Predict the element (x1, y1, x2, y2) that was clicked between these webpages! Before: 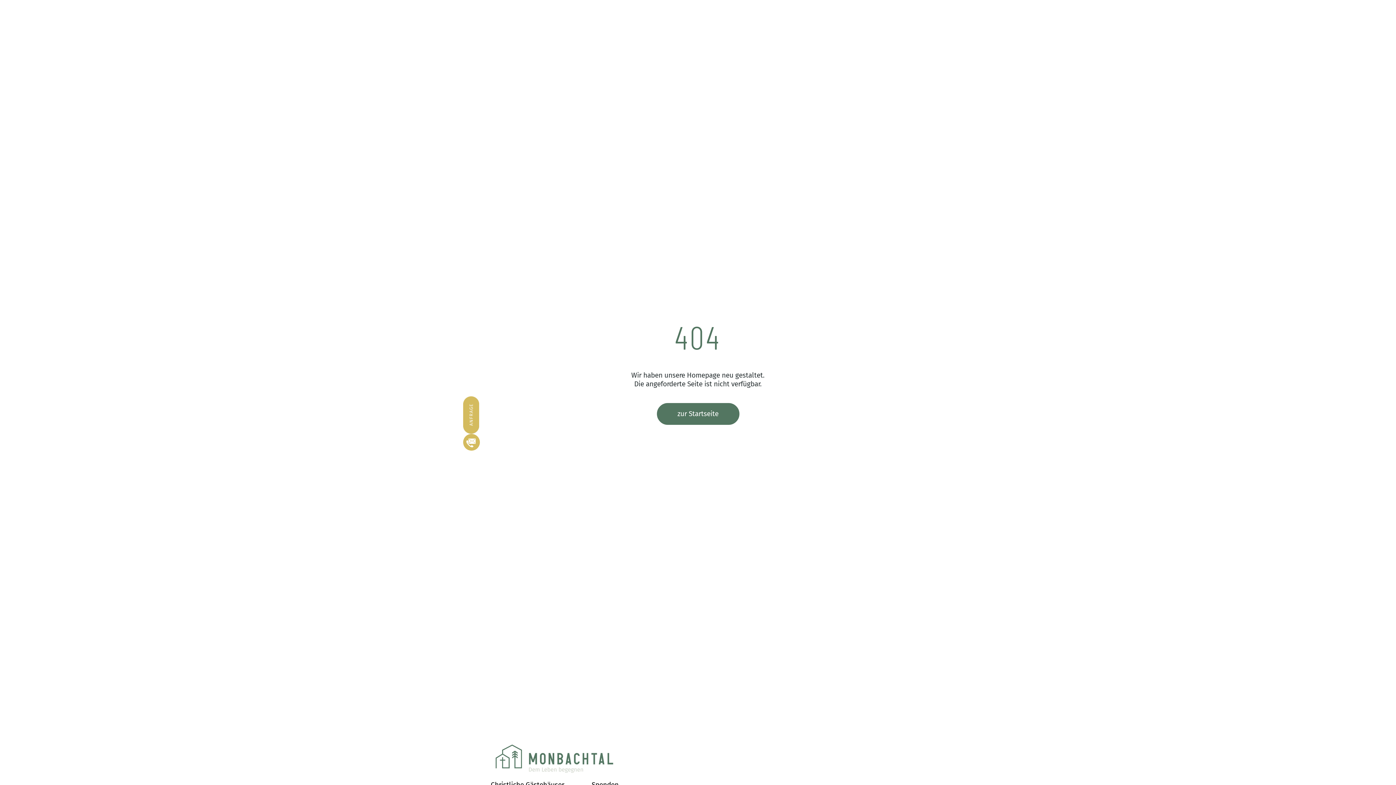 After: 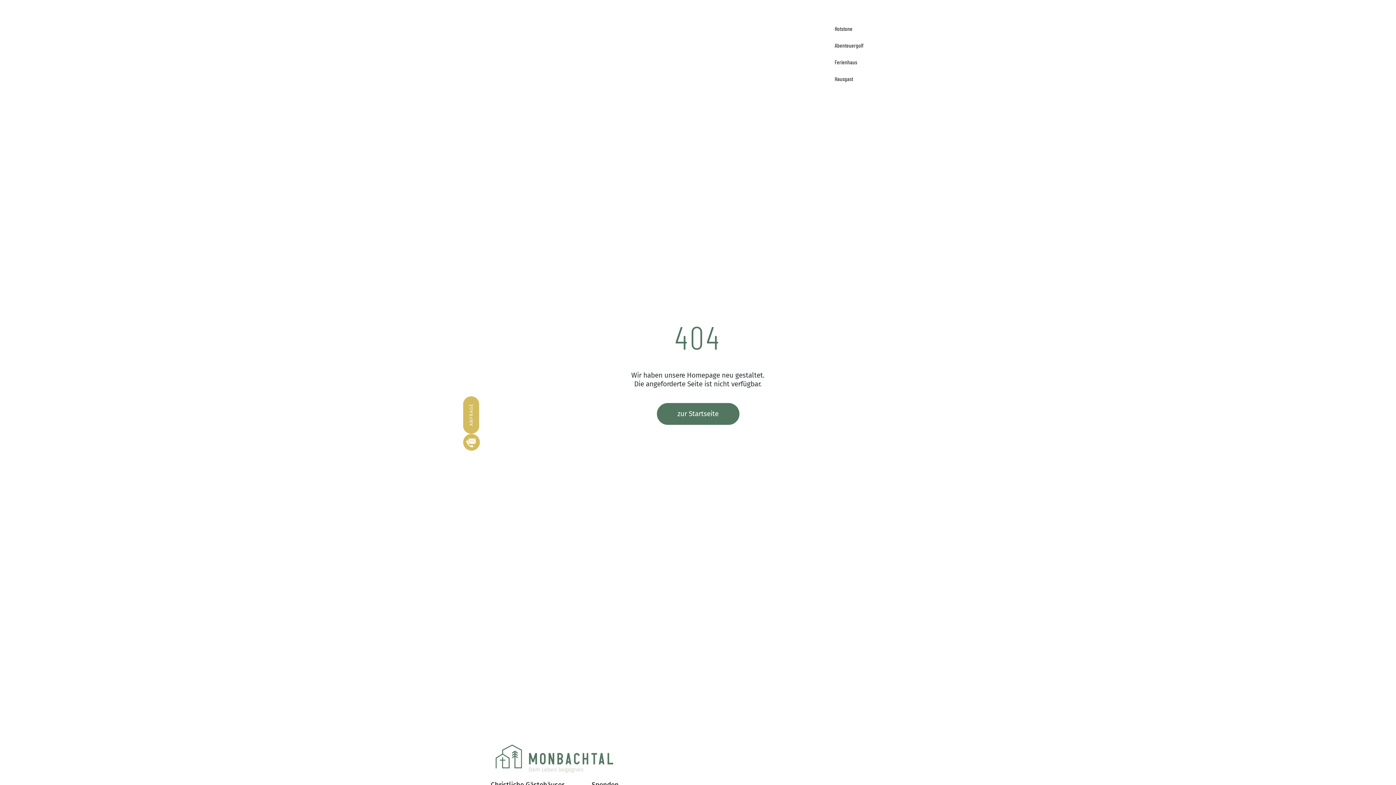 Action: label: ERLEBEN bbox: (824, 3, 871, 20)